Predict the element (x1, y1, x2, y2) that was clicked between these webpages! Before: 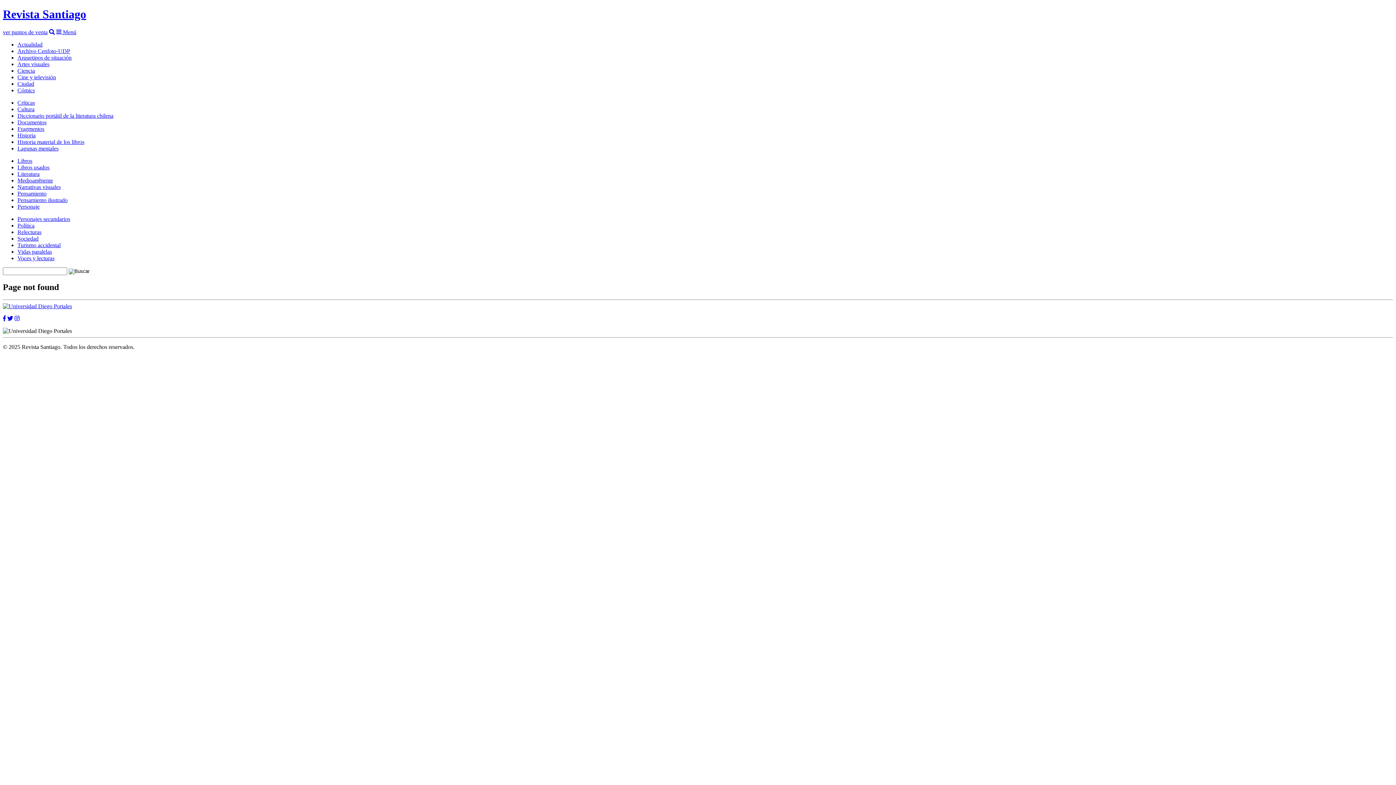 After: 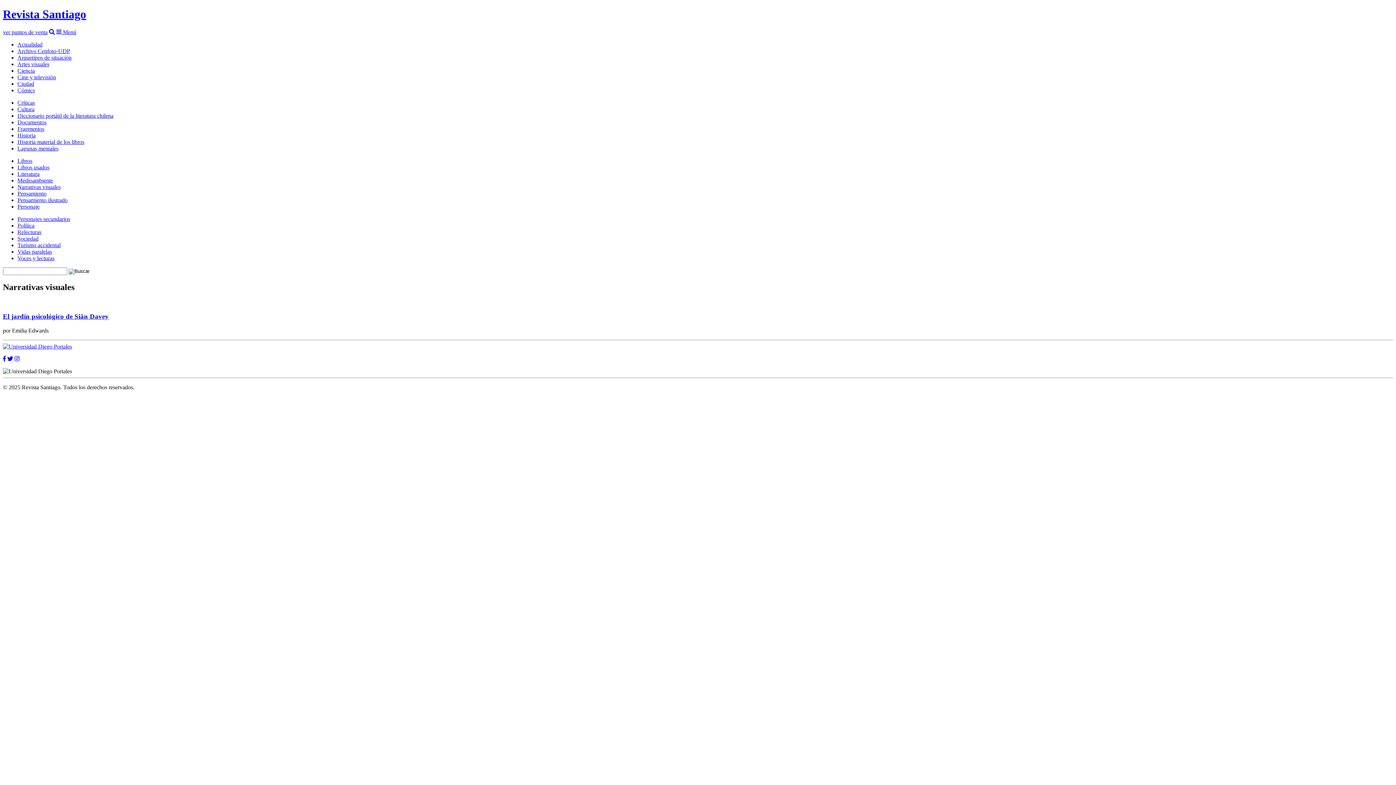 Action: label: Narrativas visuales bbox: (17, 183, 60, 190)